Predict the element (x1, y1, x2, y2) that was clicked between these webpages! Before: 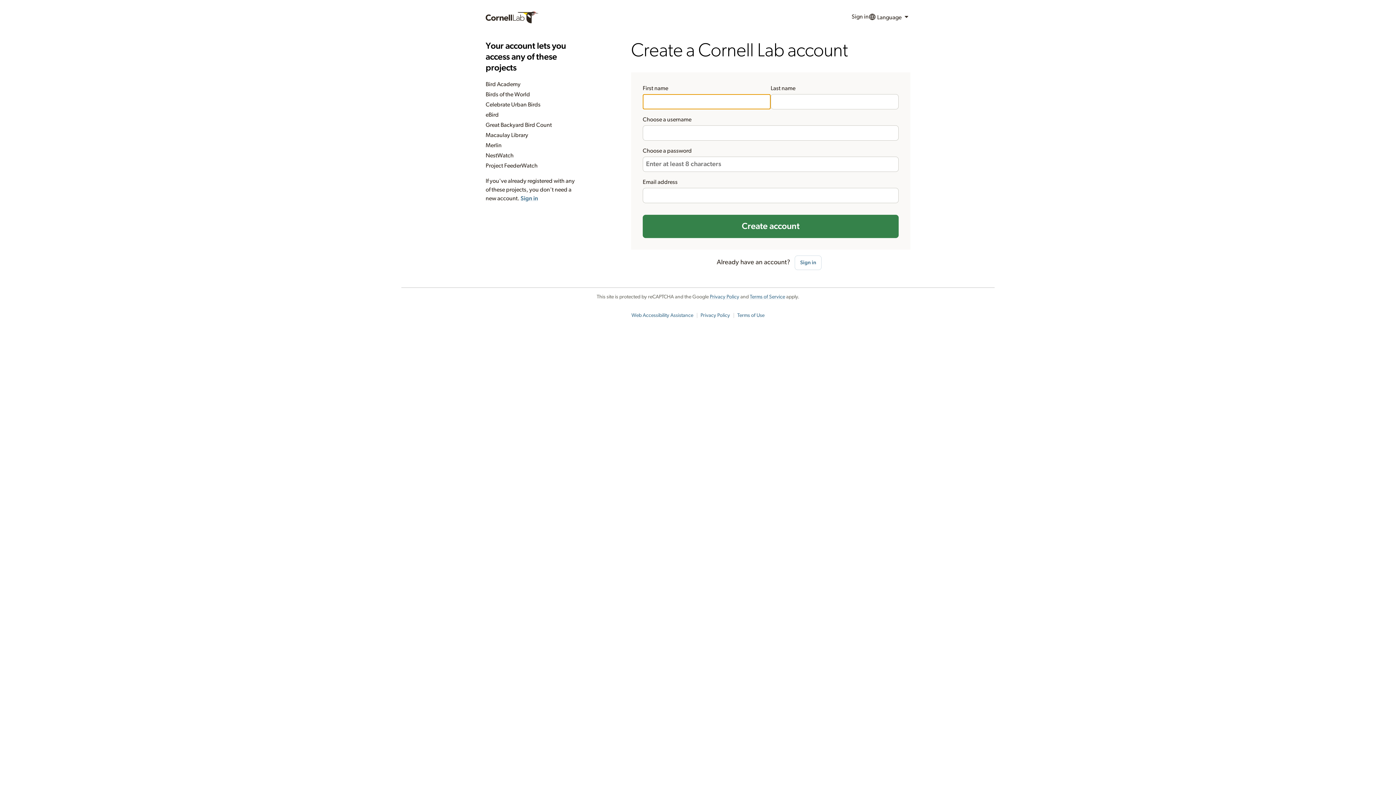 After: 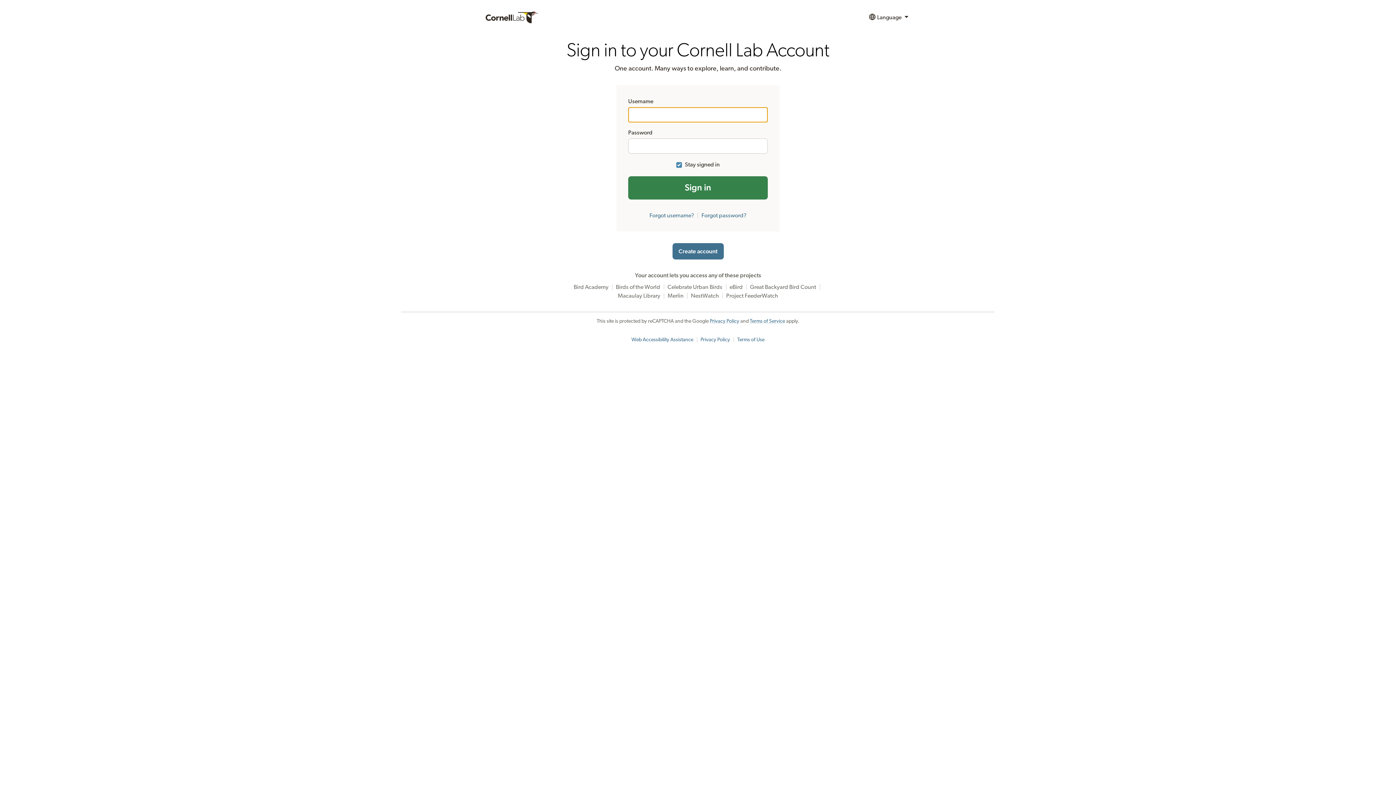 Action: label: Sign in bbox: (794, 255, 821, 270)